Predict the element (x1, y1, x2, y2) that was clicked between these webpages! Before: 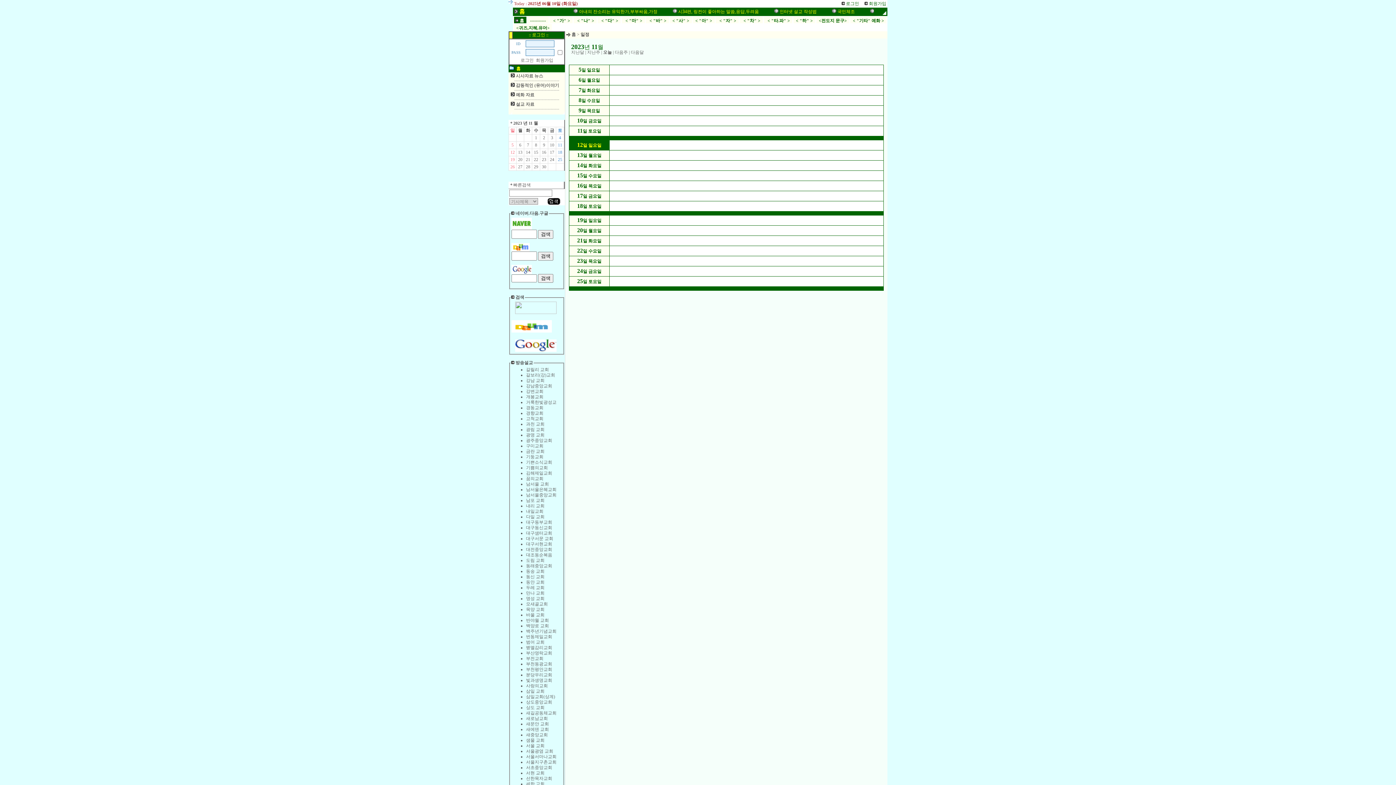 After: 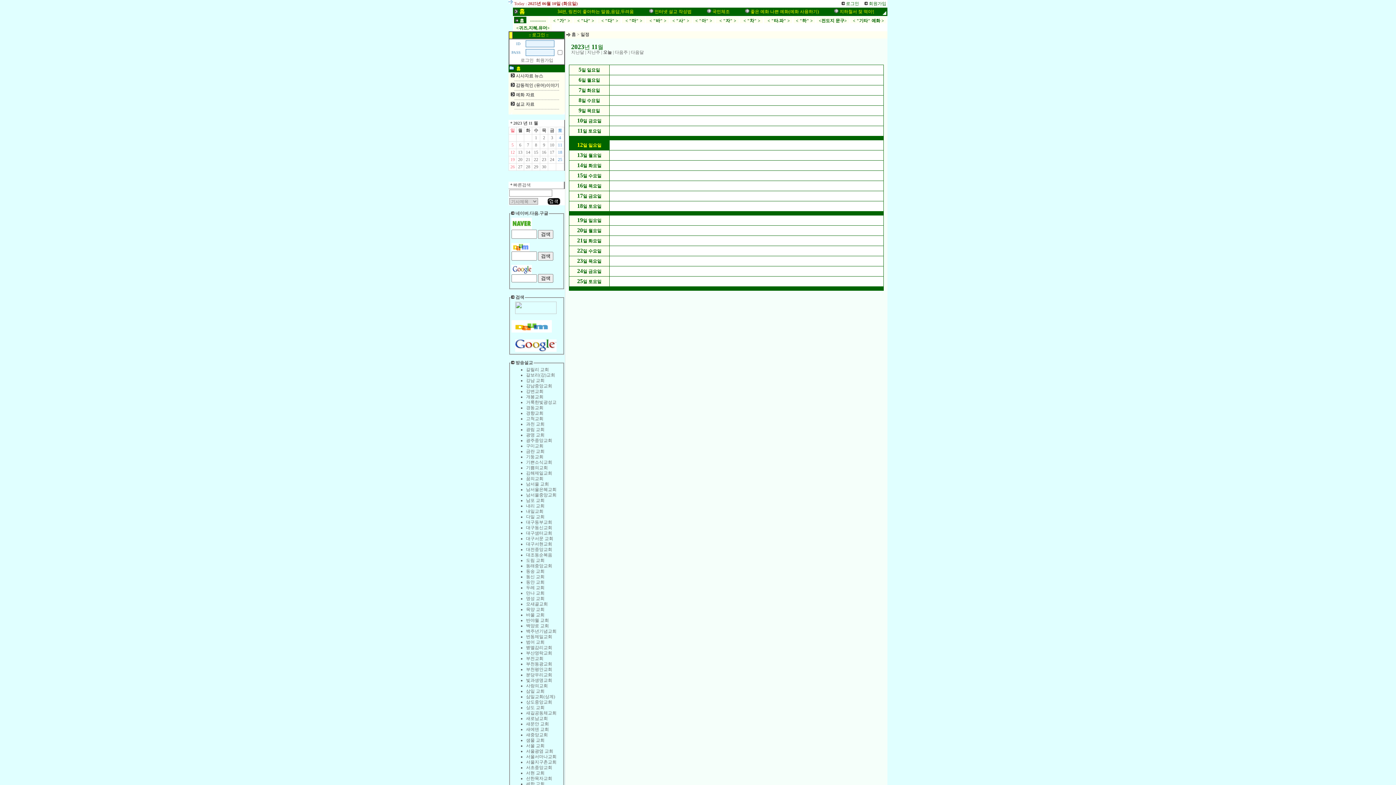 Action: bbox: (510, 149, 514, 154) label: 12